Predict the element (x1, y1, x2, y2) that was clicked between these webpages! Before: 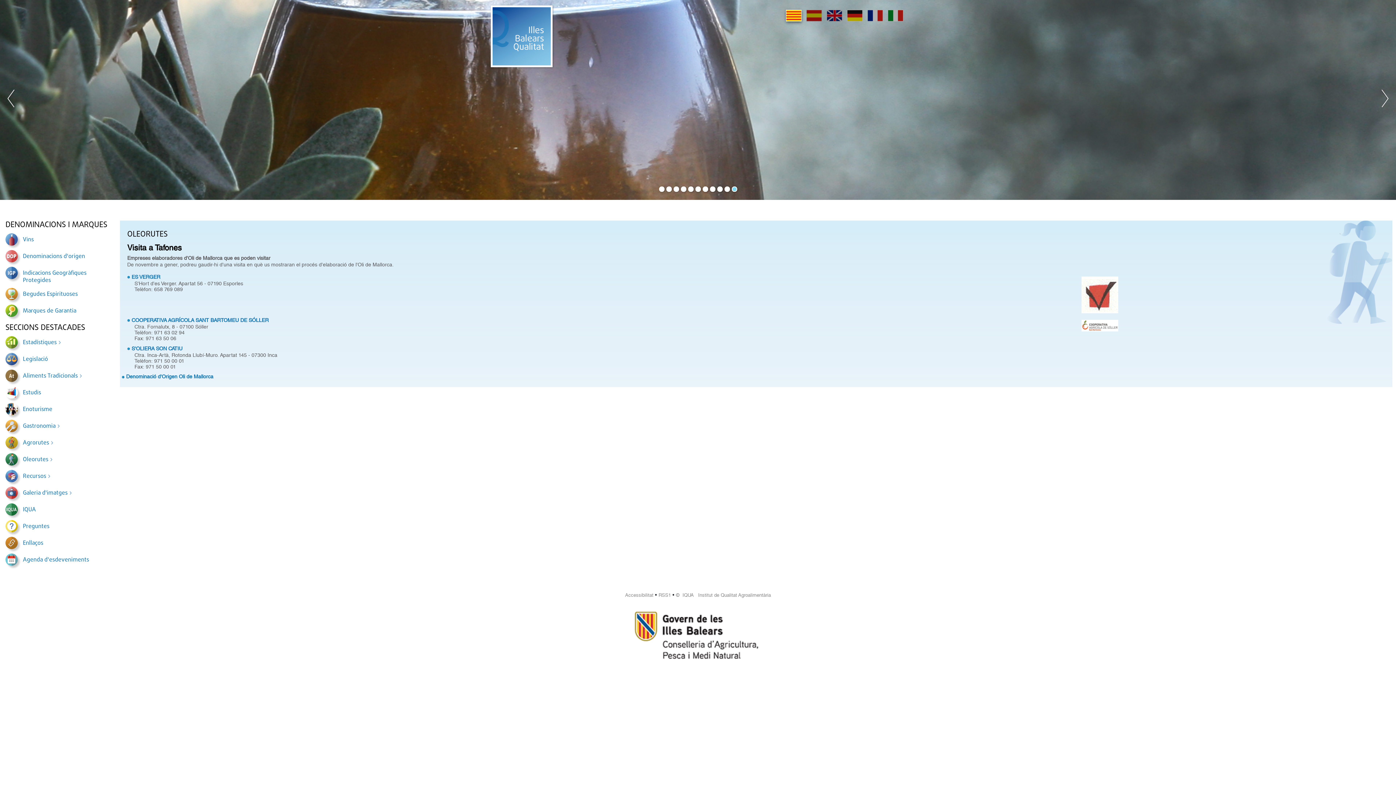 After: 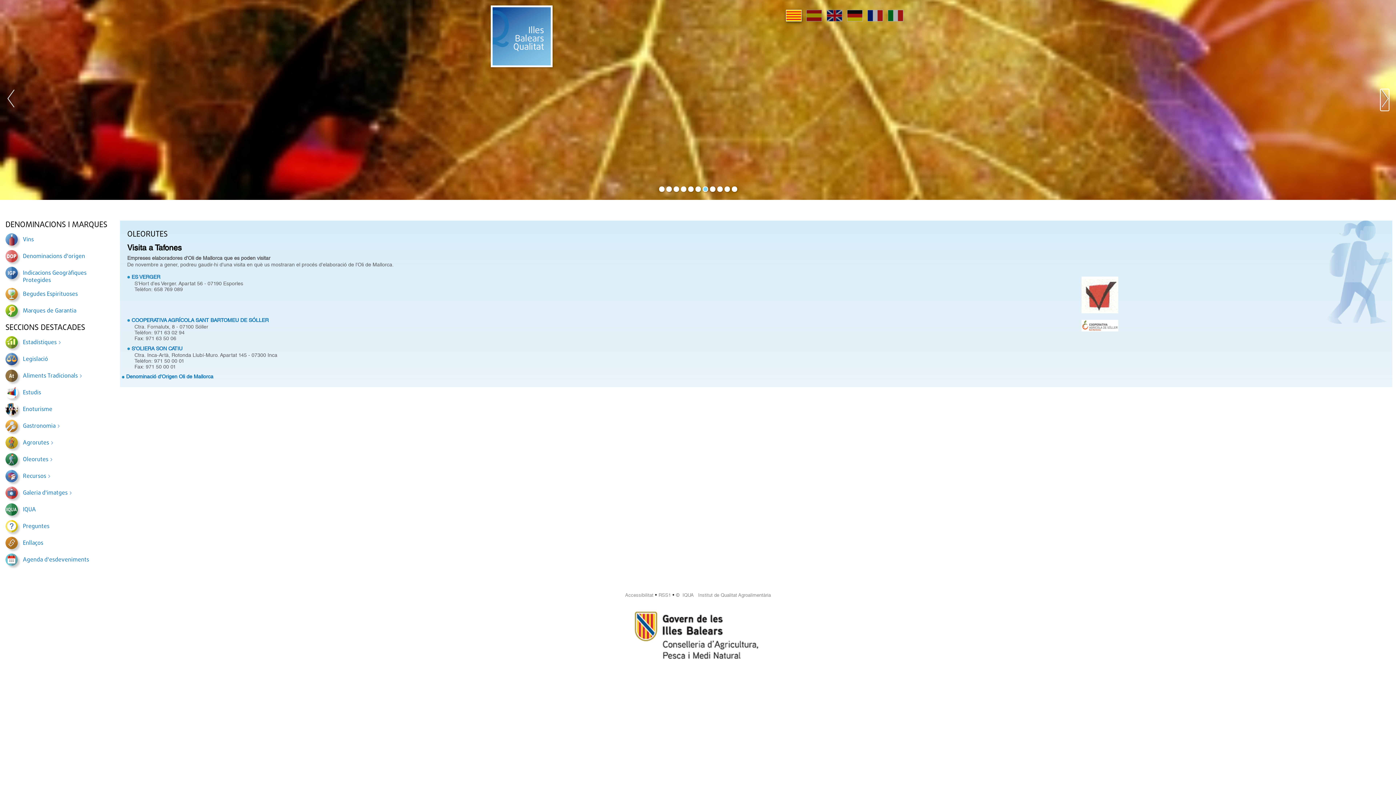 Action: label: Next bbox: (1381, 89, 1389, 110)